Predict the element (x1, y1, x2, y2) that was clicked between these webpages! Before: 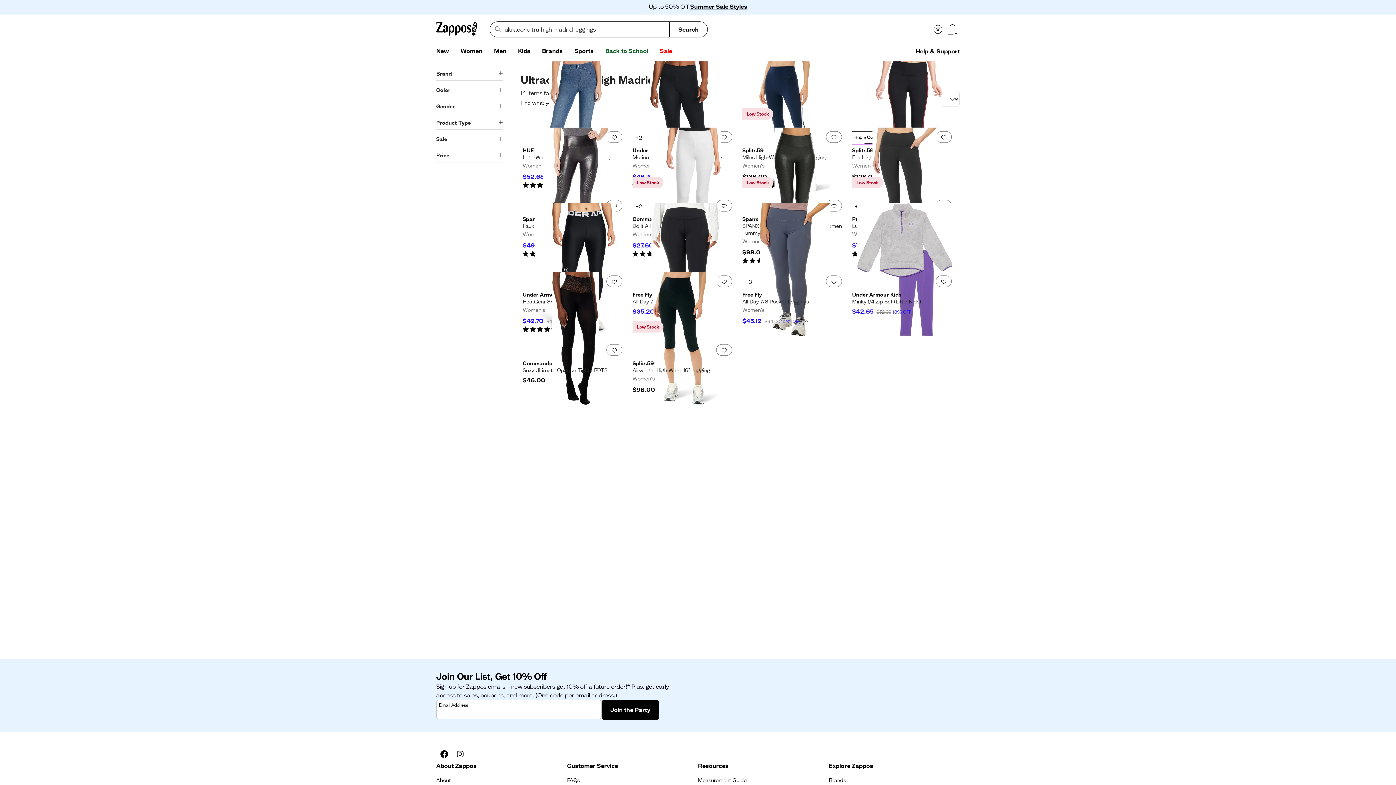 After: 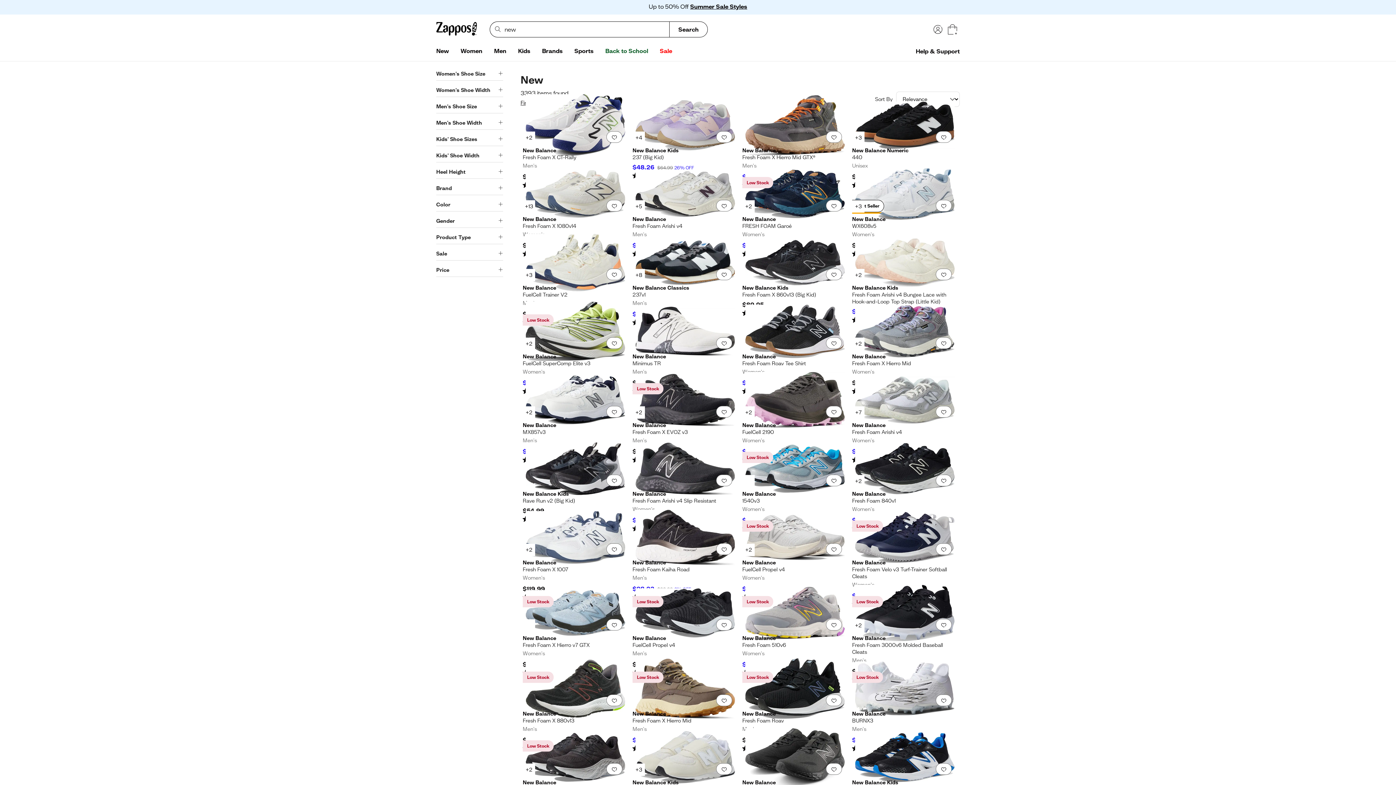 Action: bbox: (430, 44, 454, 58) label: New